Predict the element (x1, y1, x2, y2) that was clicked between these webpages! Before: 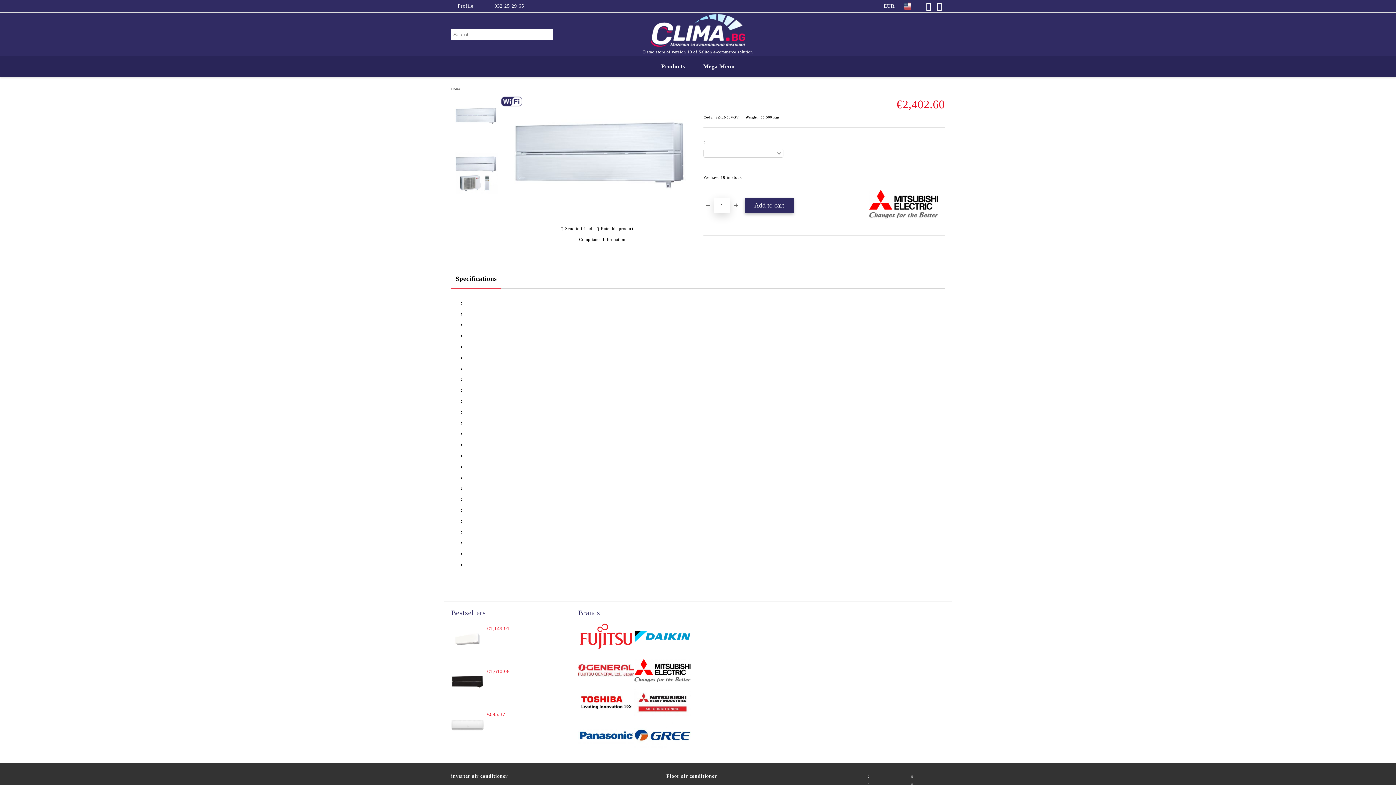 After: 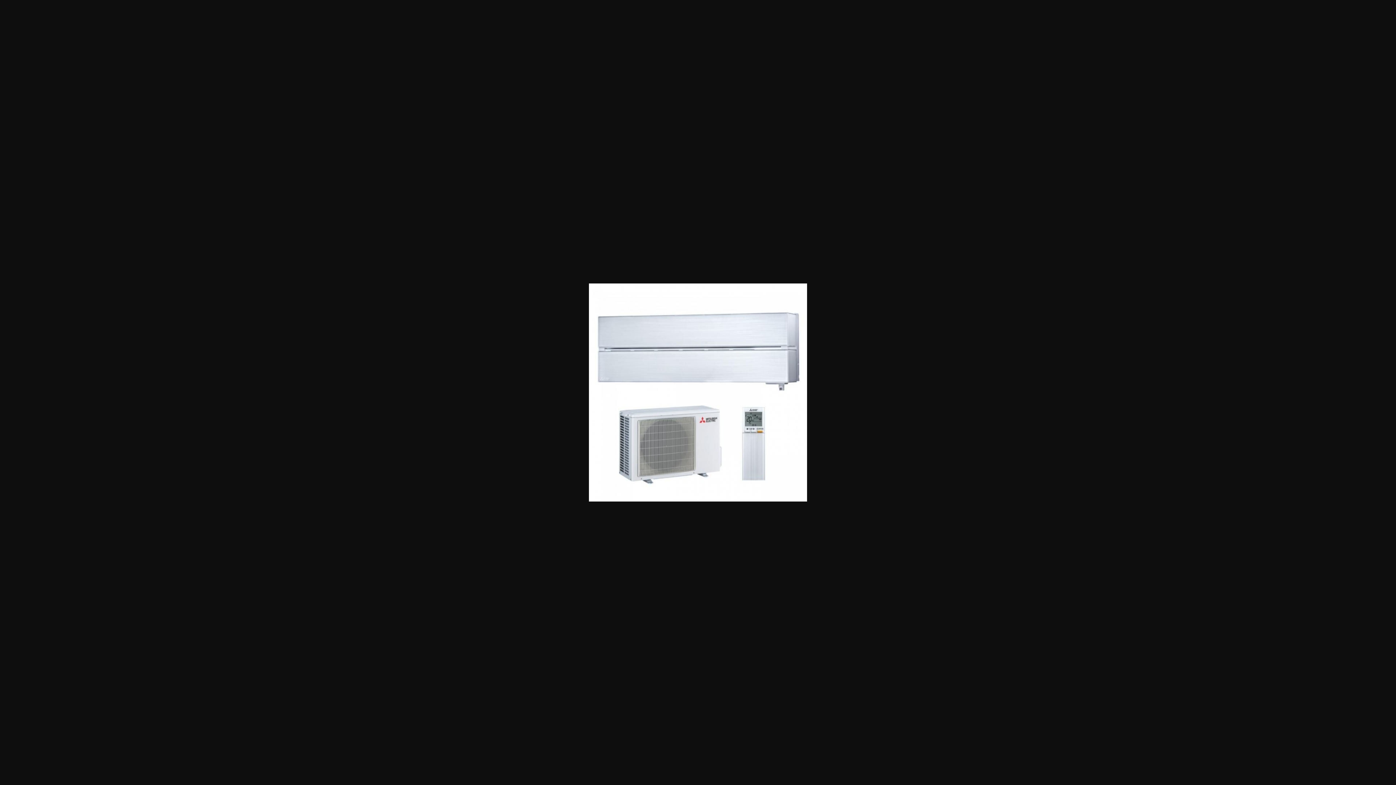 Action: bbox: (451, 149, 500, 196)